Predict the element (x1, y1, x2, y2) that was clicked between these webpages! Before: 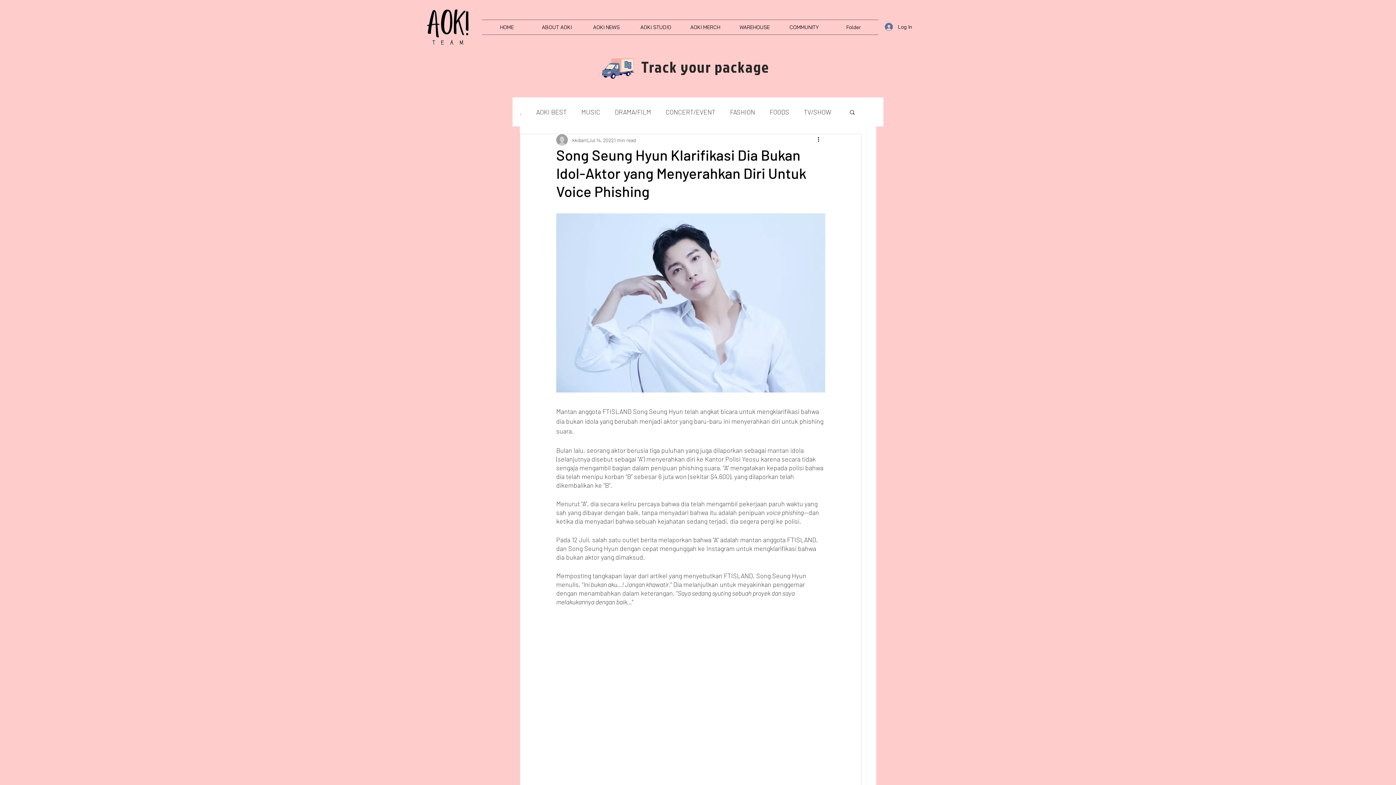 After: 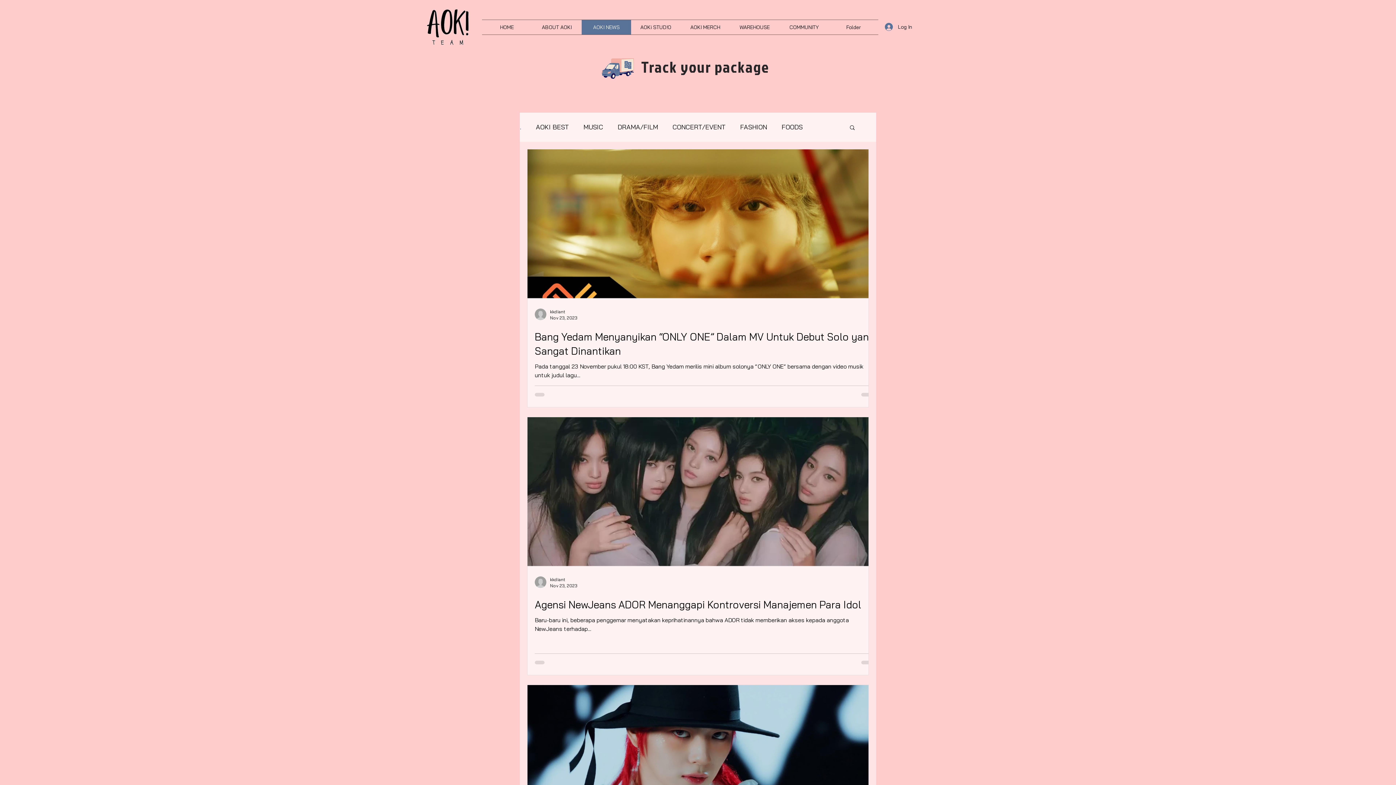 Action: bbox: (581, 20, 631, 34) label: AOKI NEWS